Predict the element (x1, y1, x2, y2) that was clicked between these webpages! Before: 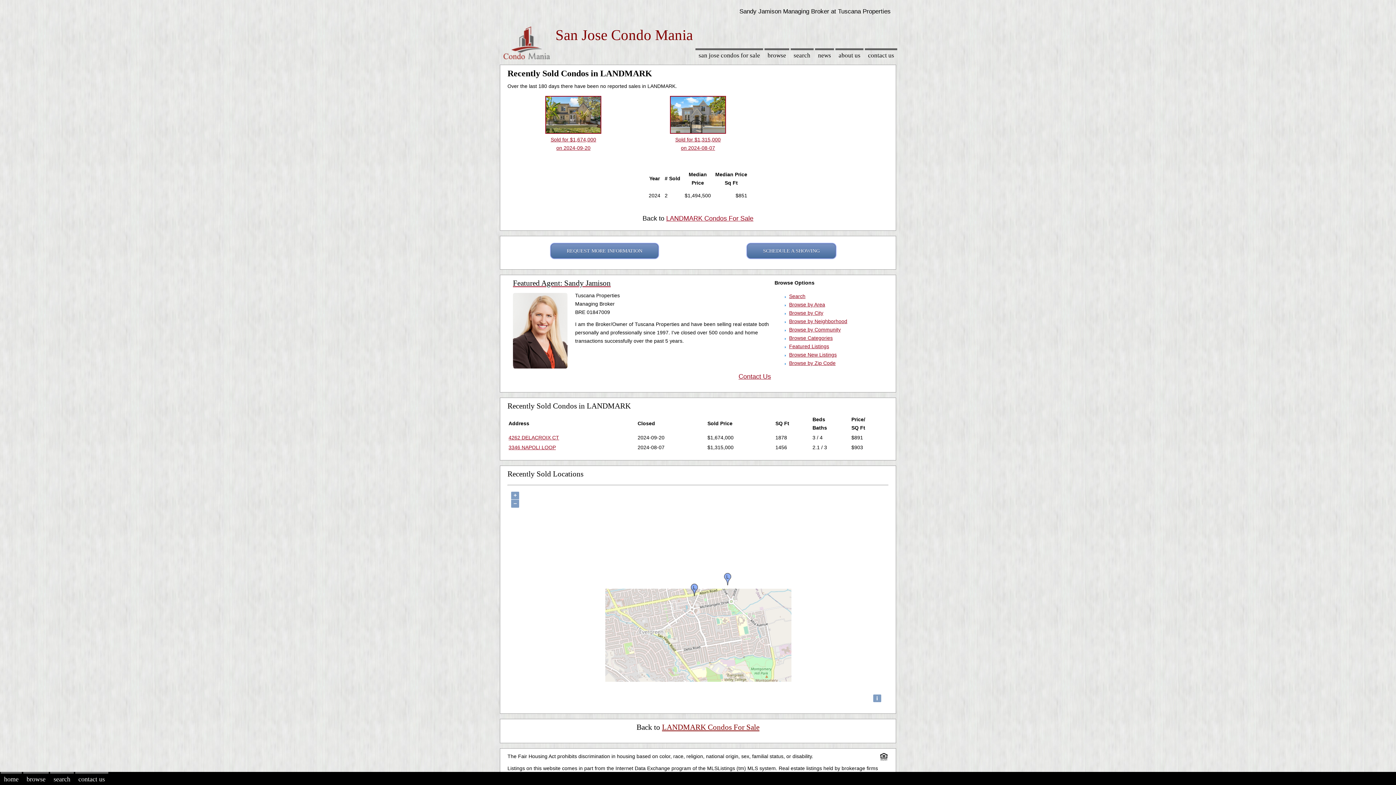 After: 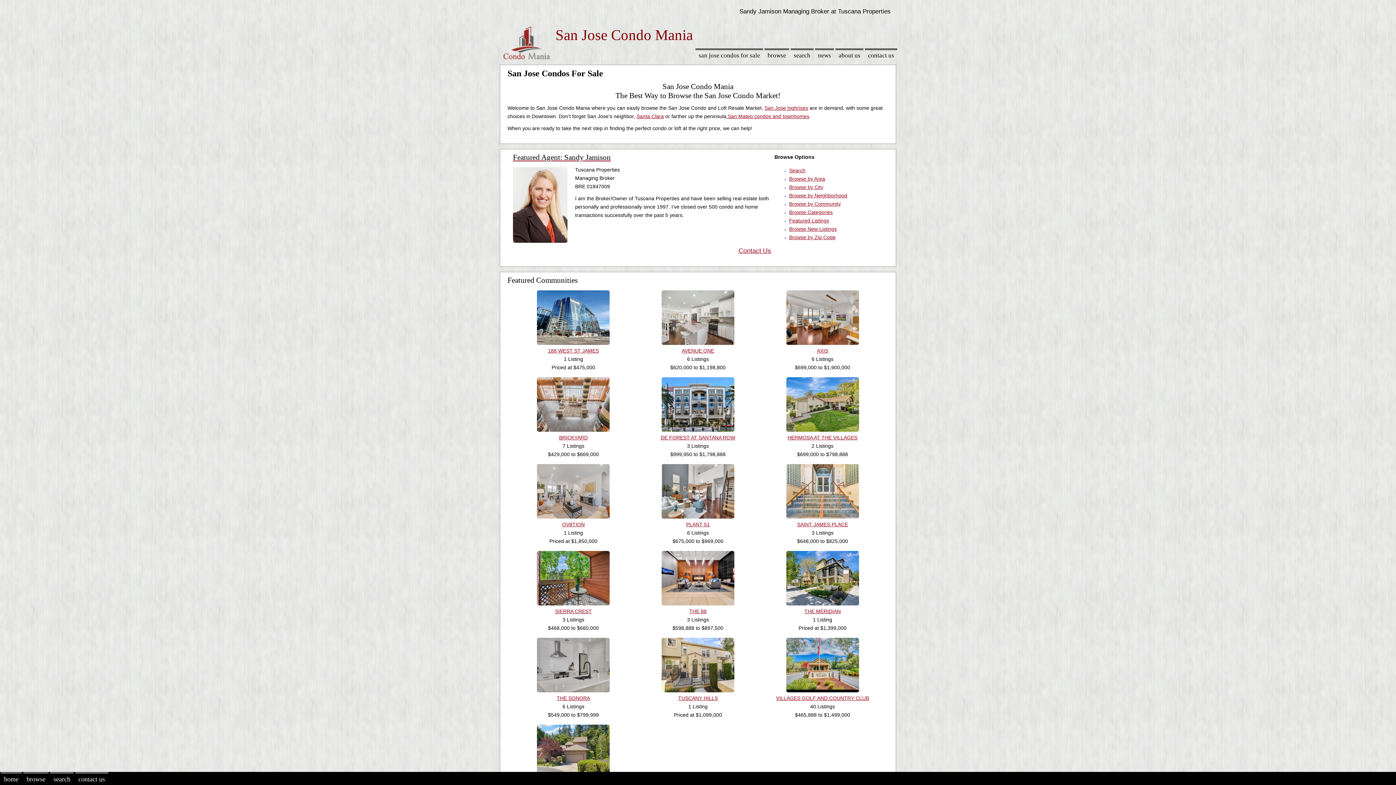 Action: bbox: (695, 48, 763, 61) label: san jose condos for sale